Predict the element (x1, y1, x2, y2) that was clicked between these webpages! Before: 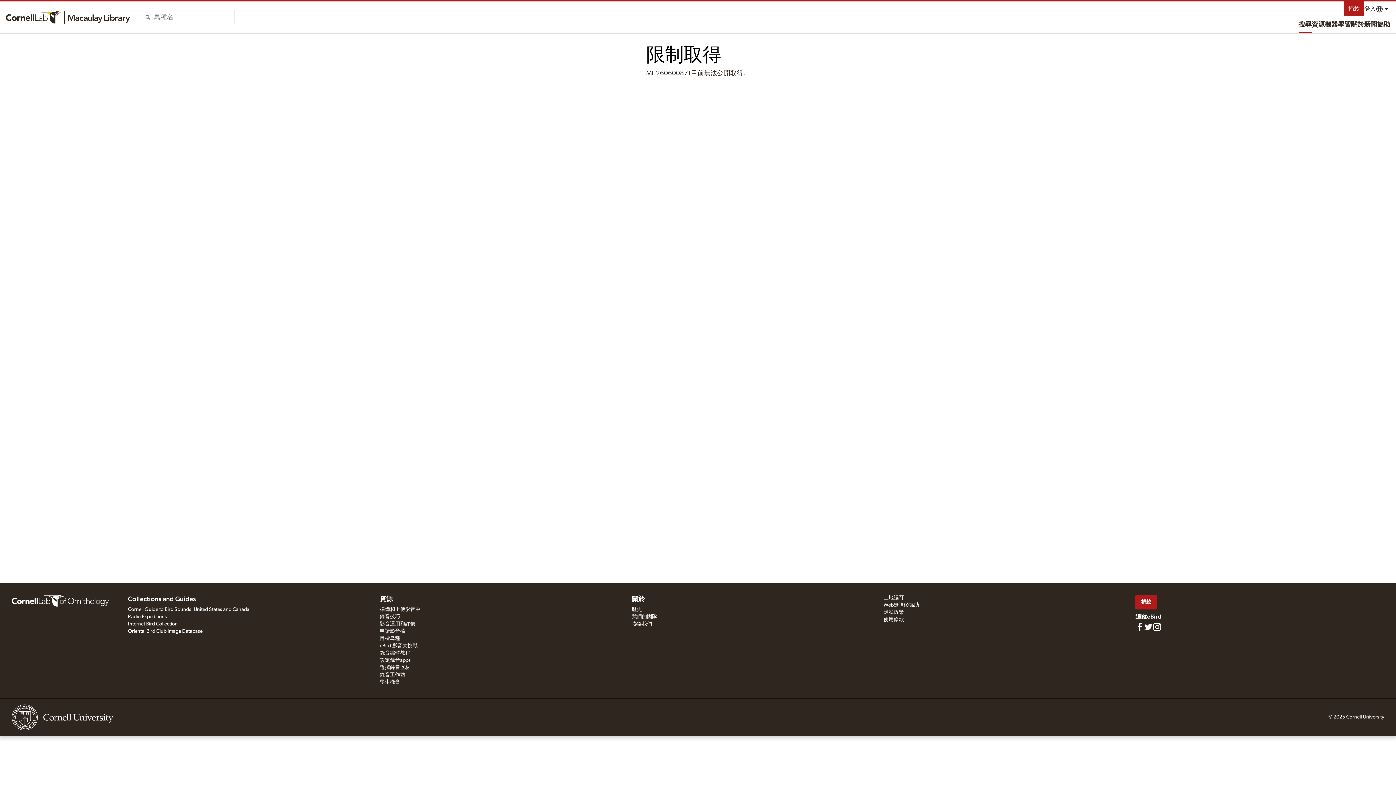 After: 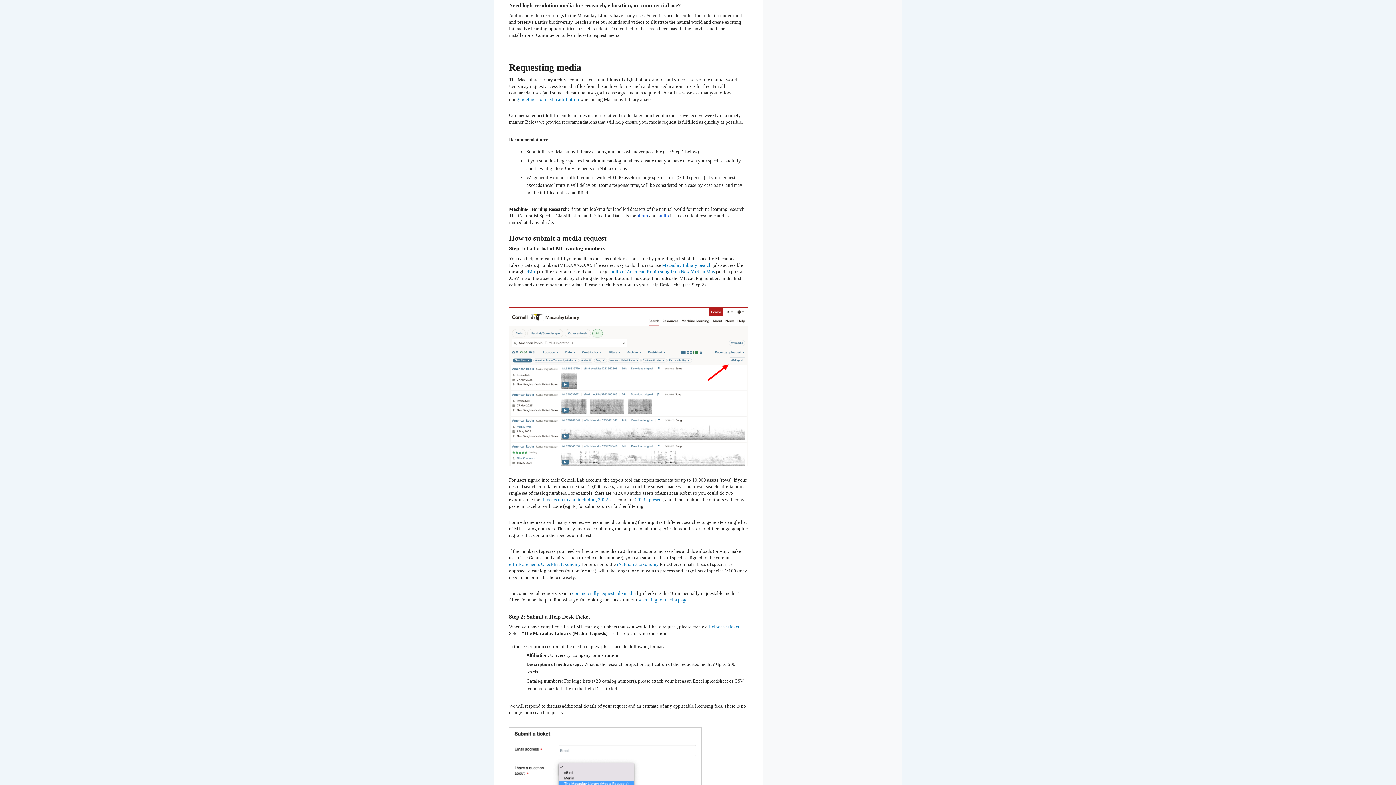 Action: bbox: (379, 629, 405, 634) label: 申請影音檔